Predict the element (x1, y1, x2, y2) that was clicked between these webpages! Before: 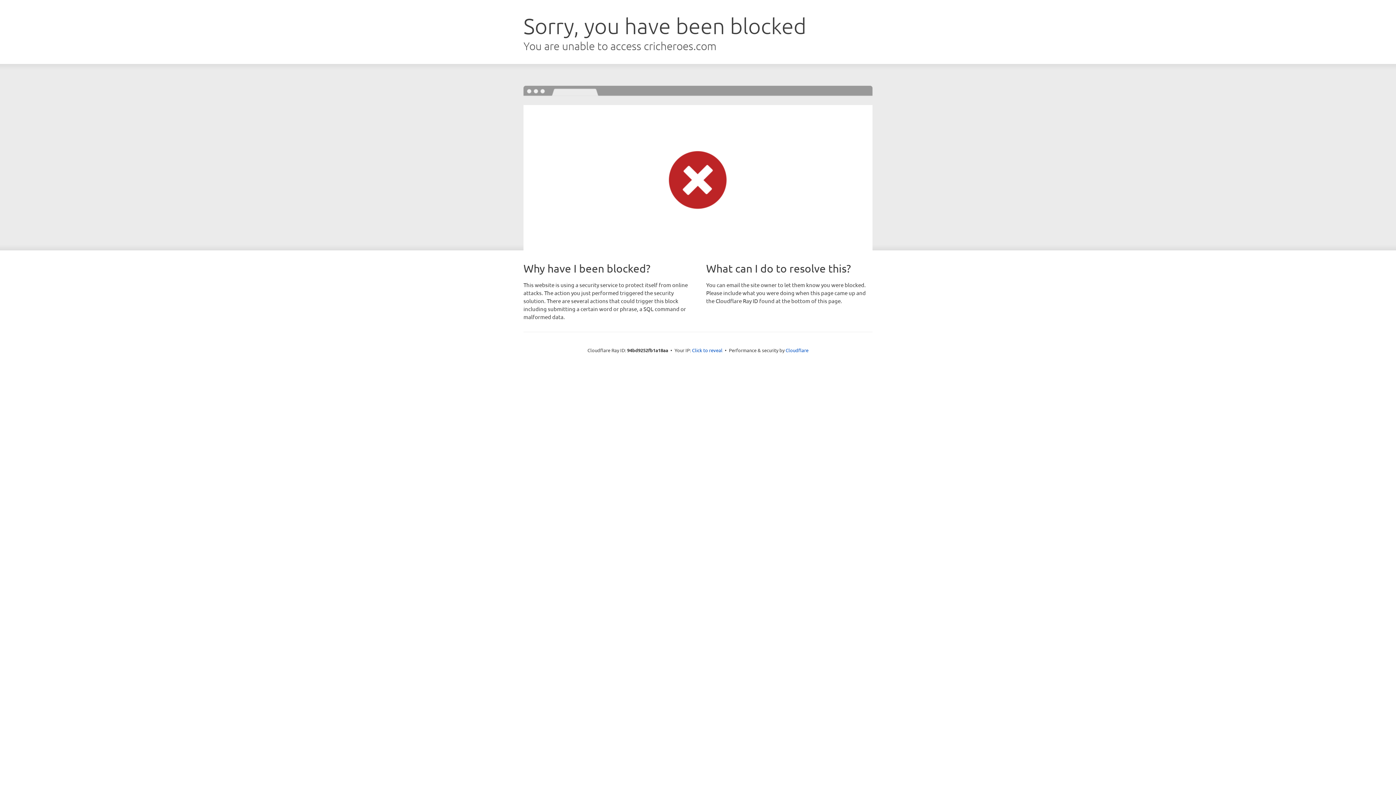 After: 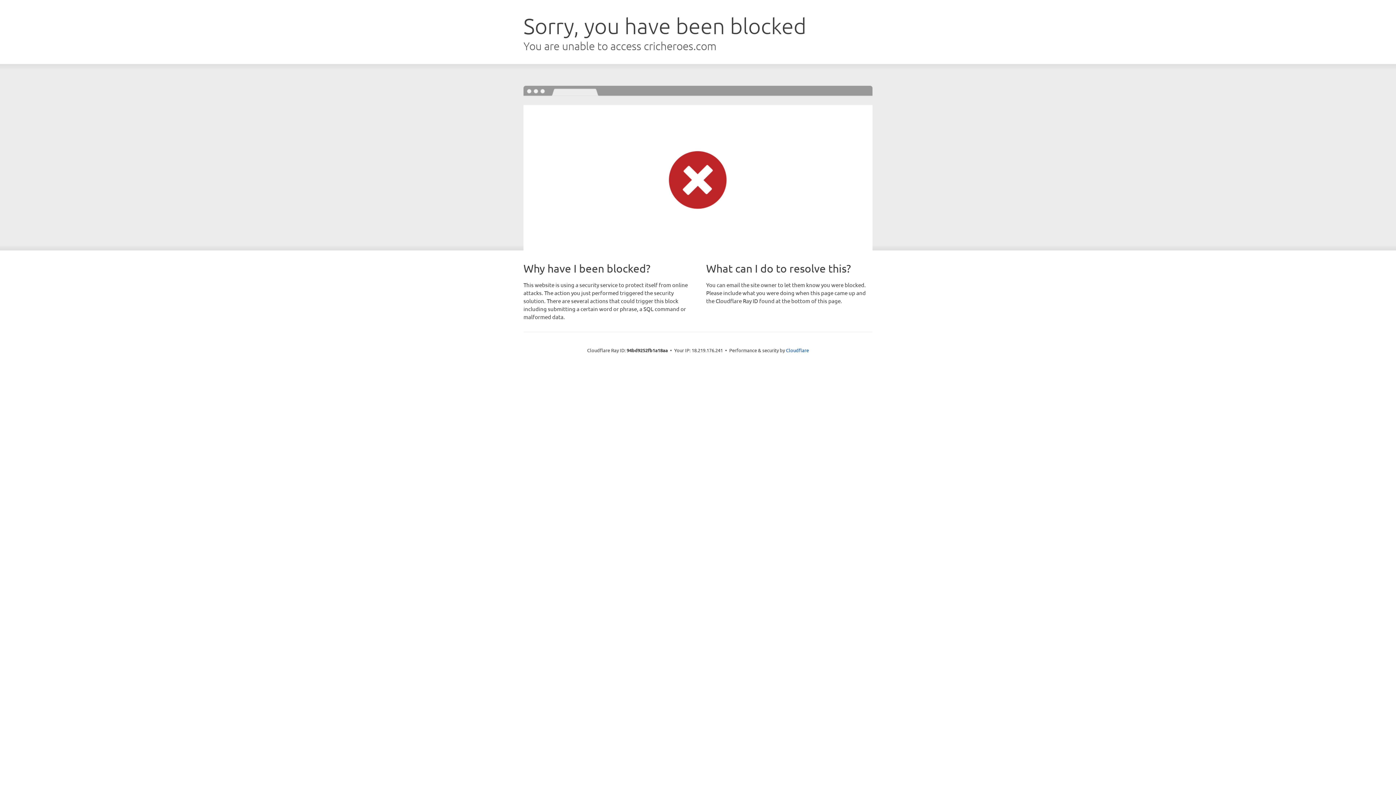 Action: label: Click to reveal bbox: (692, 346, 722, 353)